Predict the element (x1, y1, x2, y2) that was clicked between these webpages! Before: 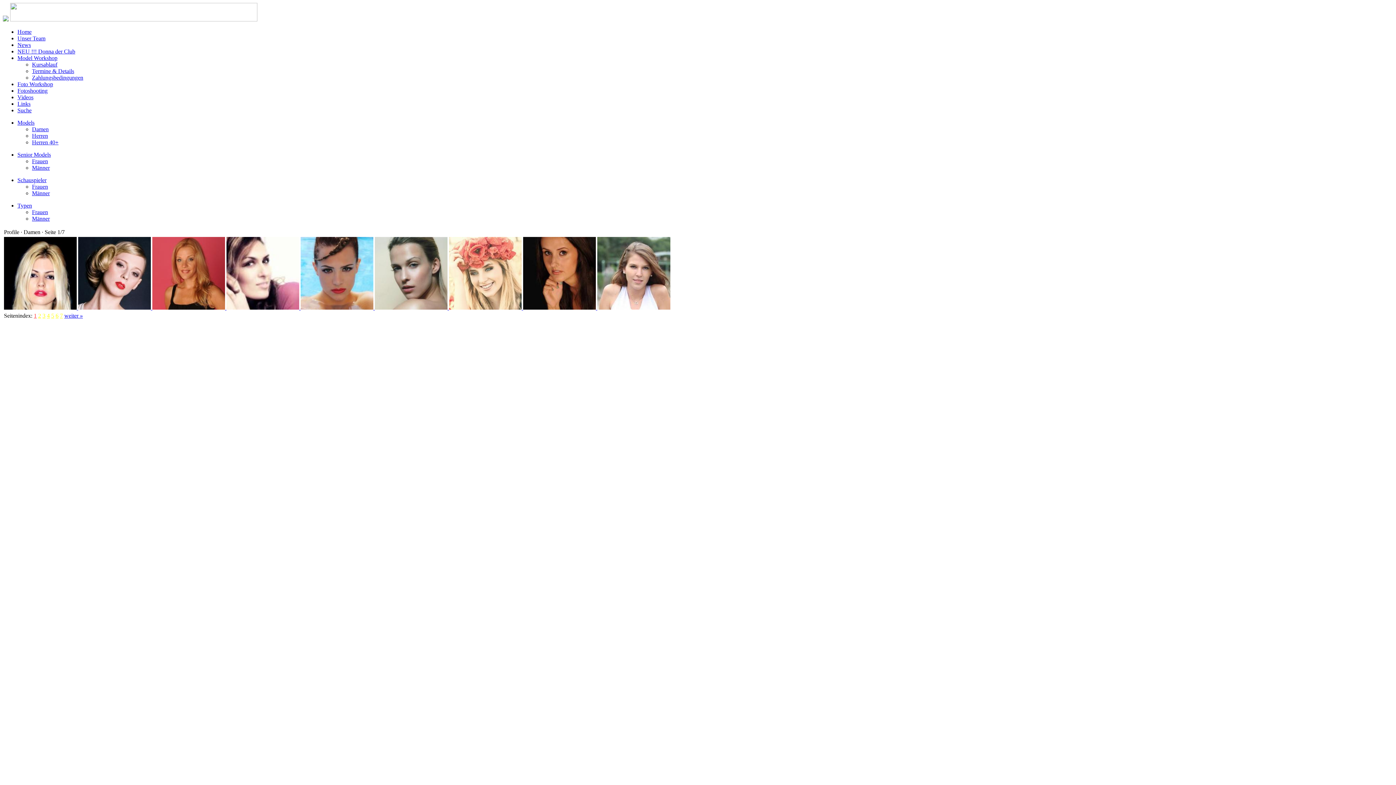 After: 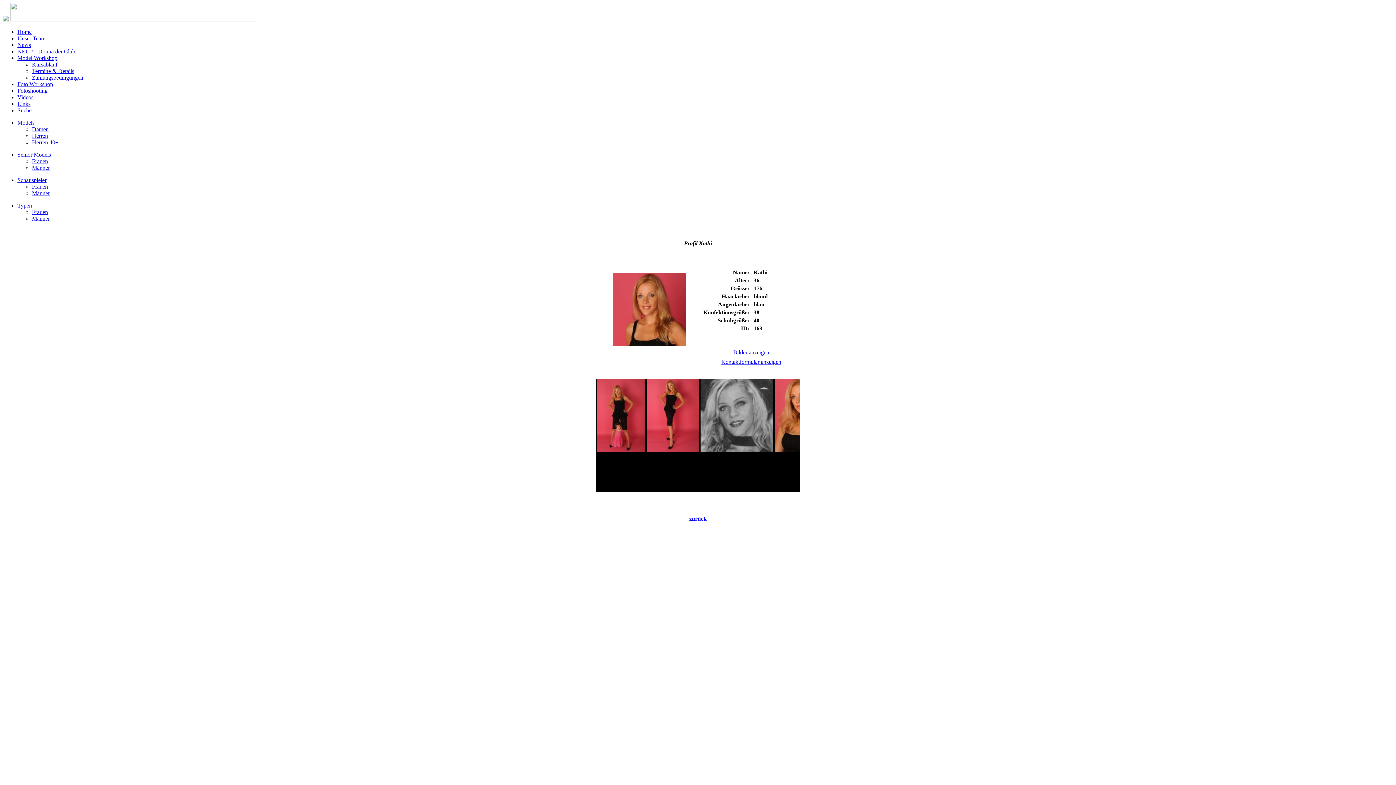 Action: bbox: (152, 304, 226, 310) label:  